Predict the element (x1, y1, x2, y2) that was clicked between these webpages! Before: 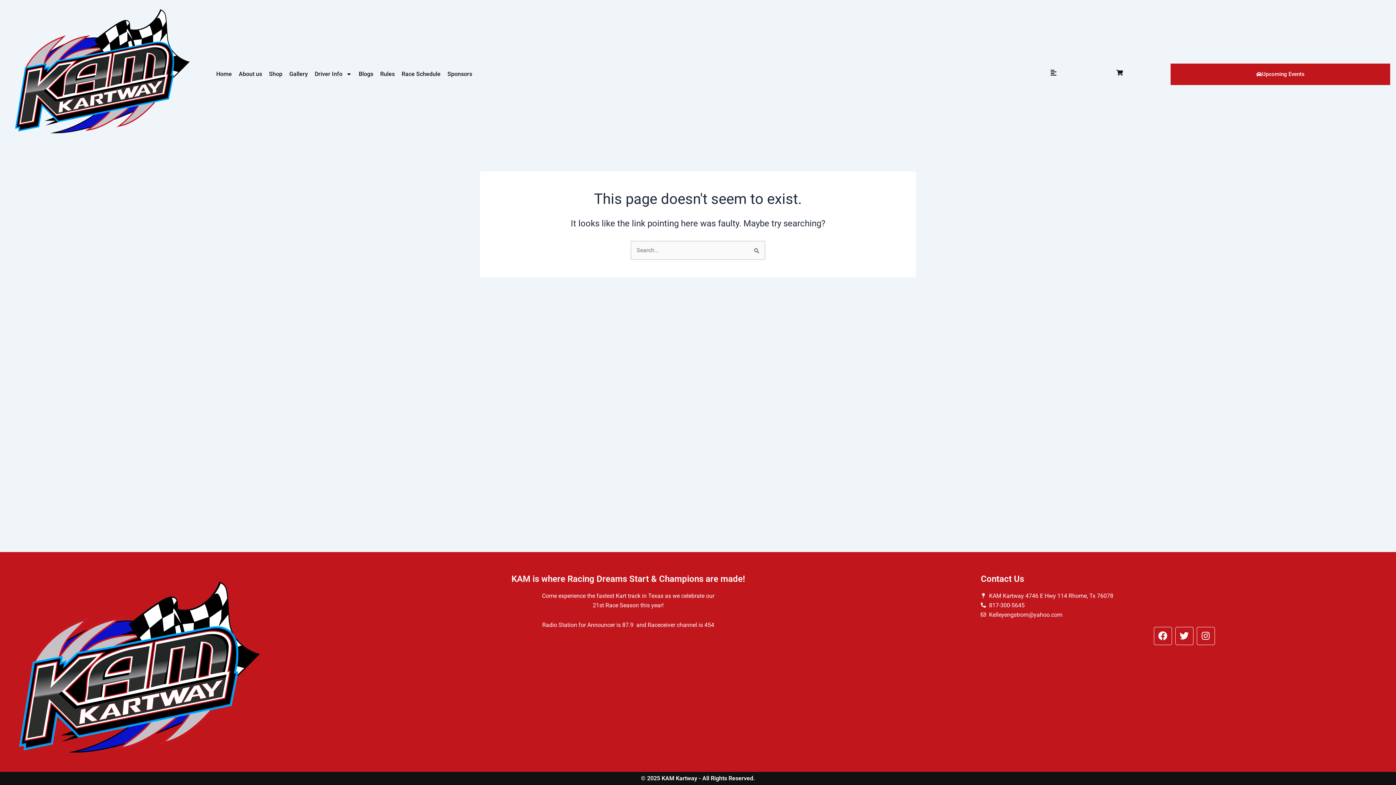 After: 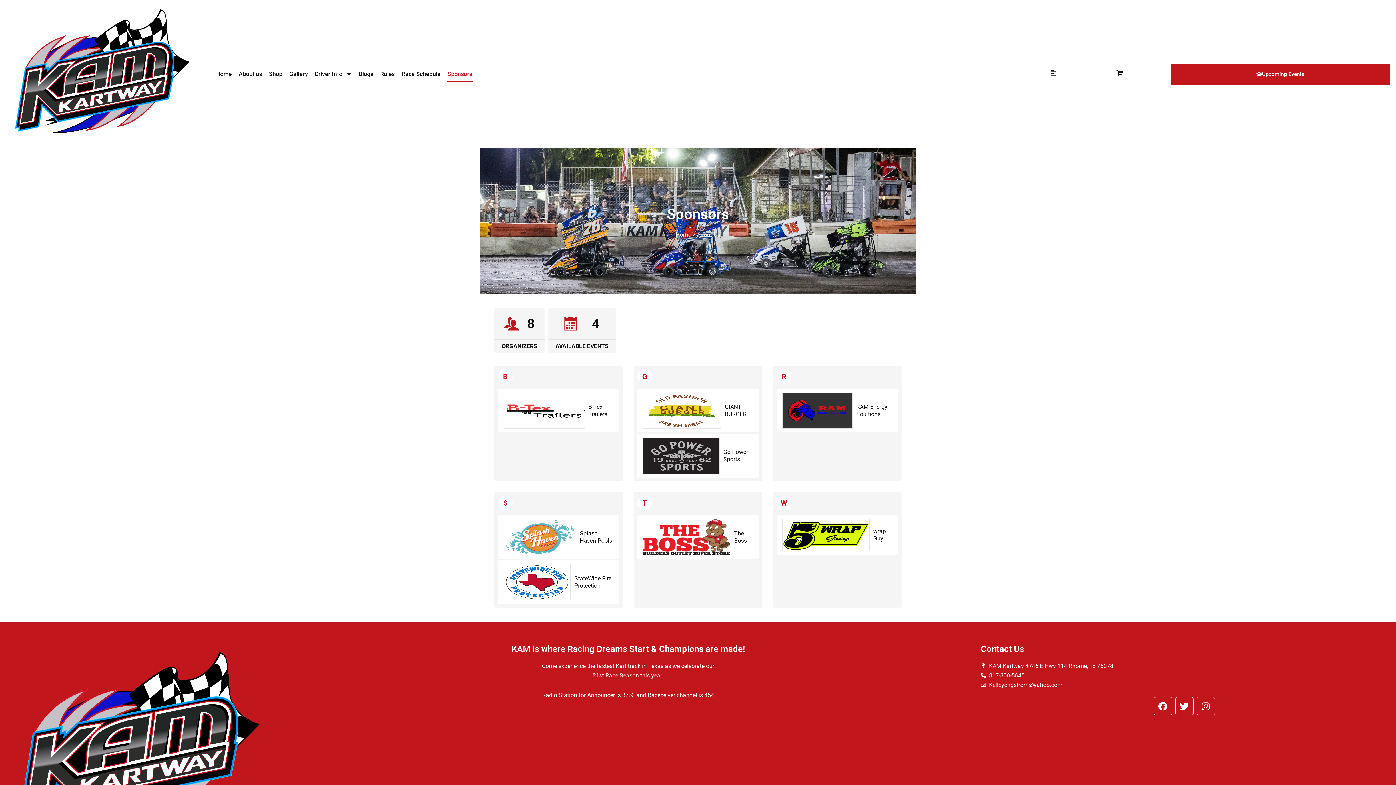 Action: bbox: (446, 65, 473, 82) label: Sponsors